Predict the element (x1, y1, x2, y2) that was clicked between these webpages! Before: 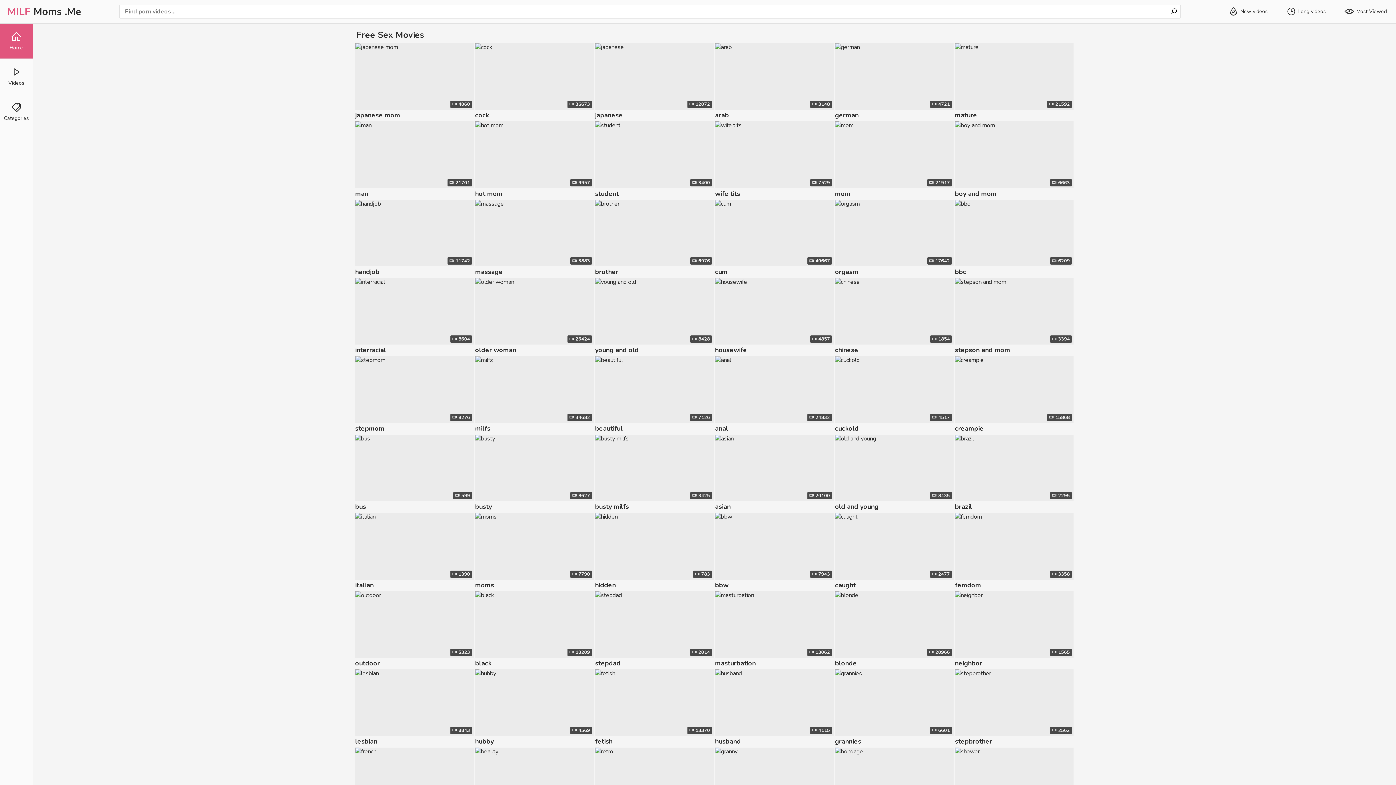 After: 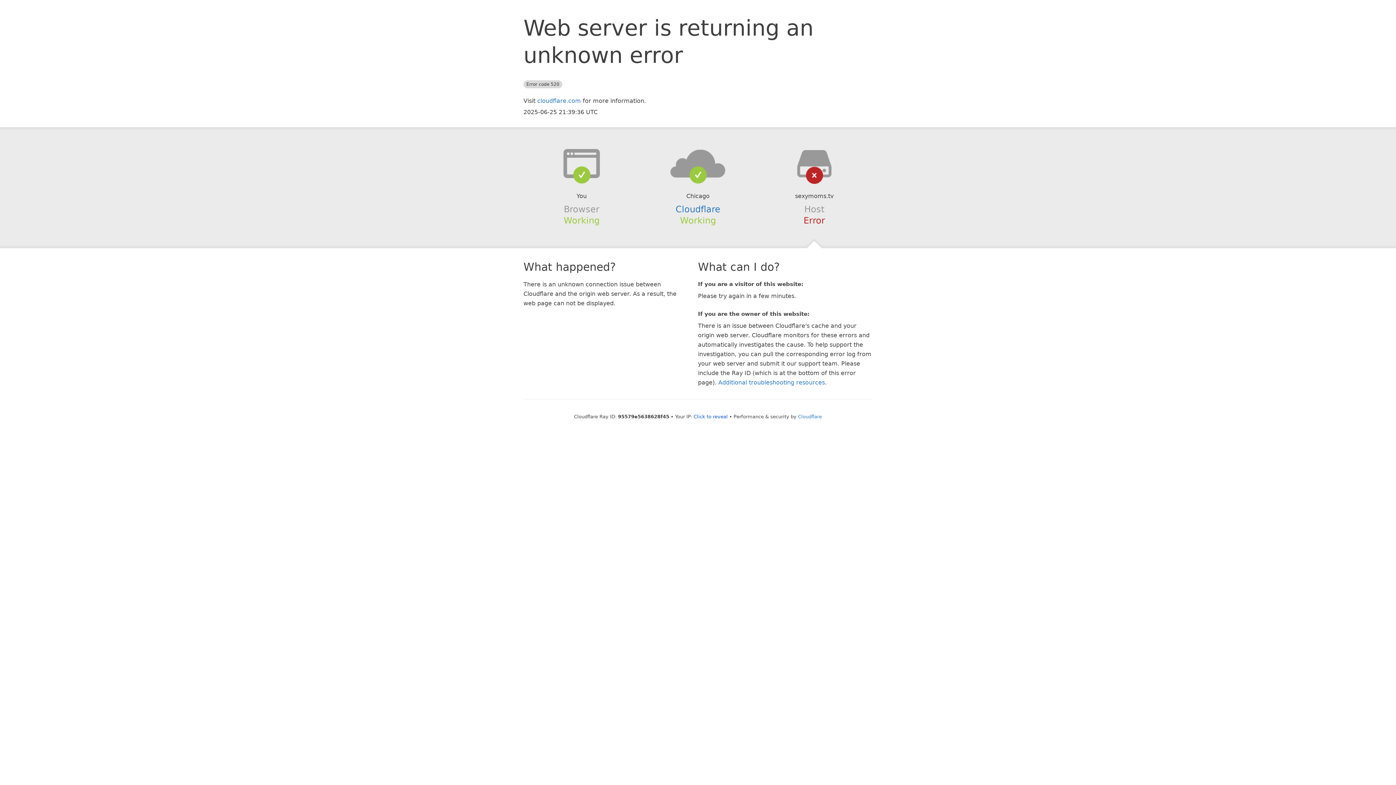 Action: bbox: (835, 43, 953, 109)